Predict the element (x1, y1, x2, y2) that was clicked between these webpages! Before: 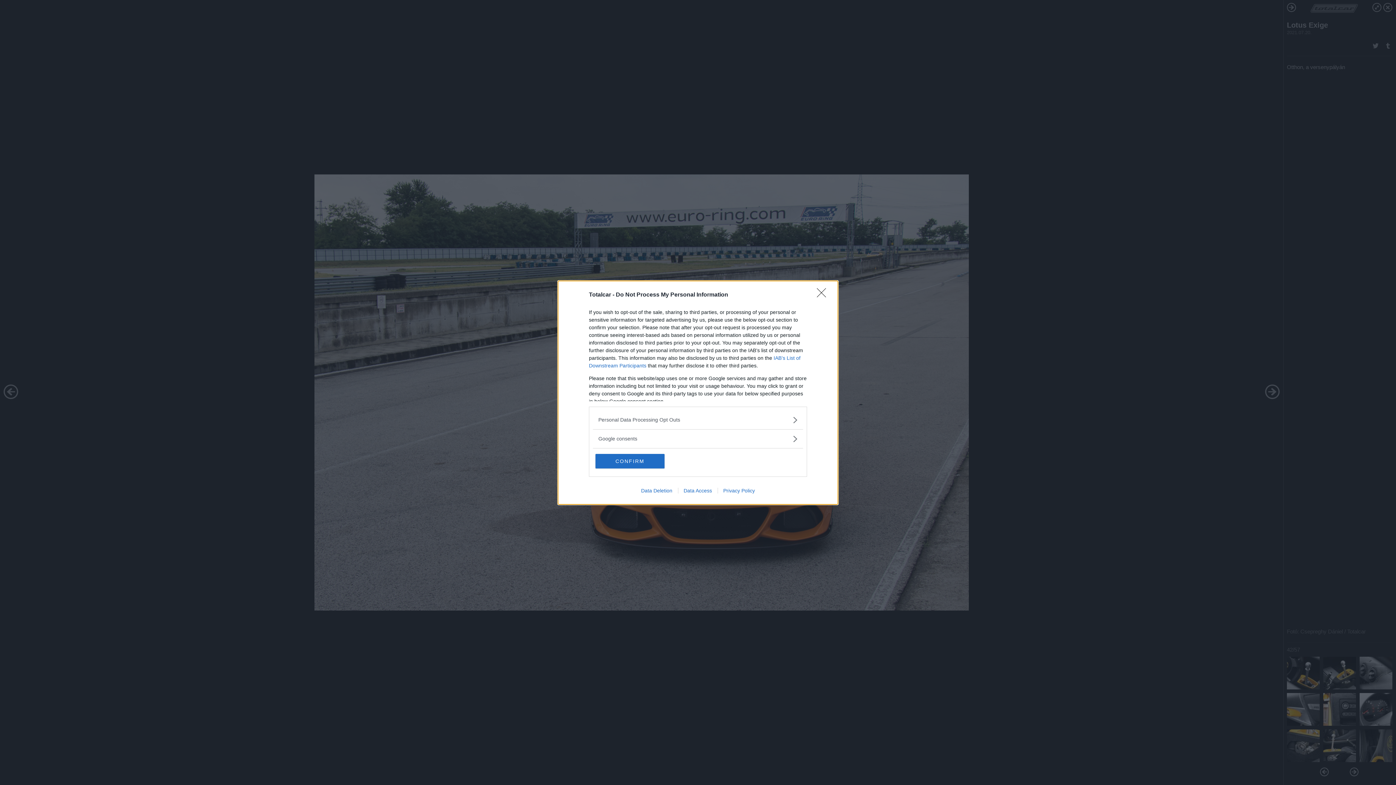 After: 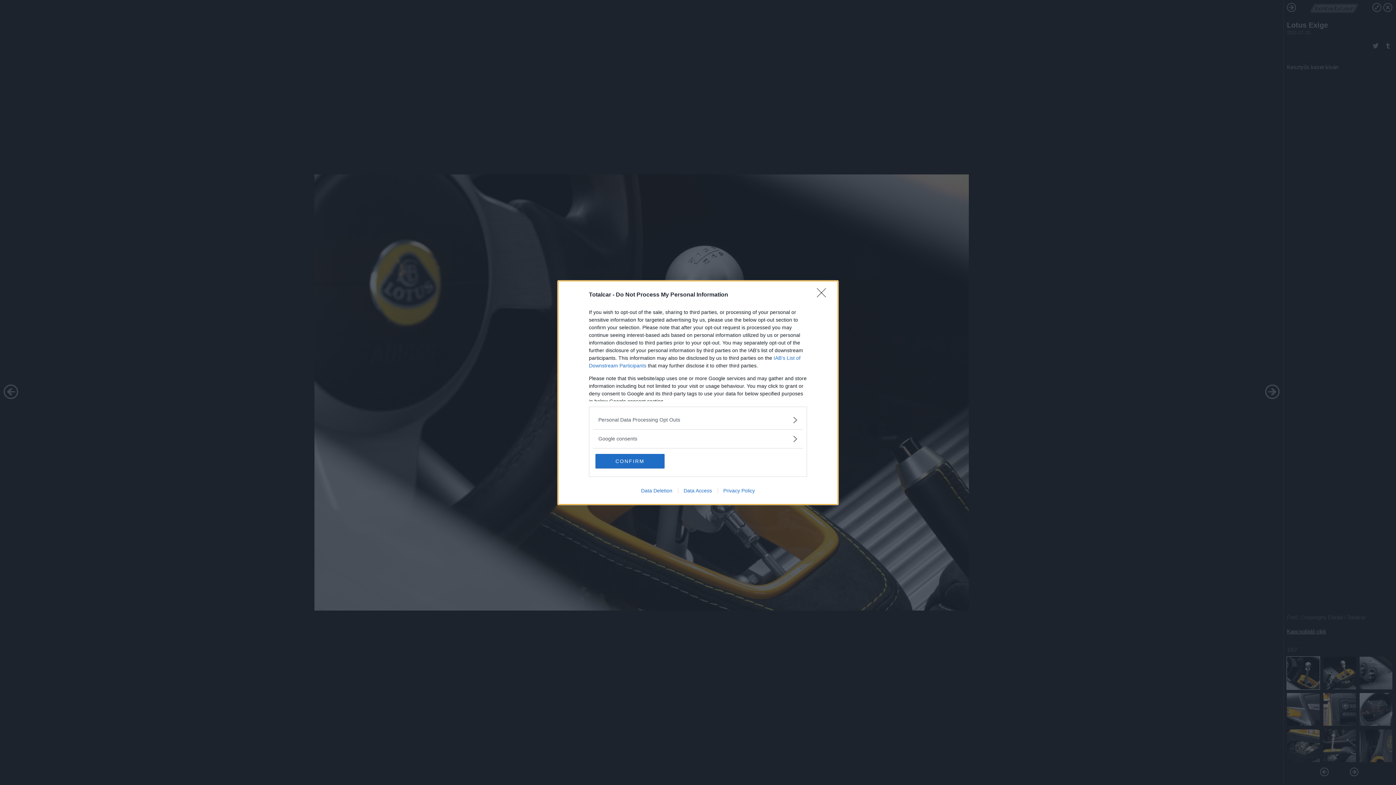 Action: label: Privacy Policy bbox: (717, 487, 760, 493)